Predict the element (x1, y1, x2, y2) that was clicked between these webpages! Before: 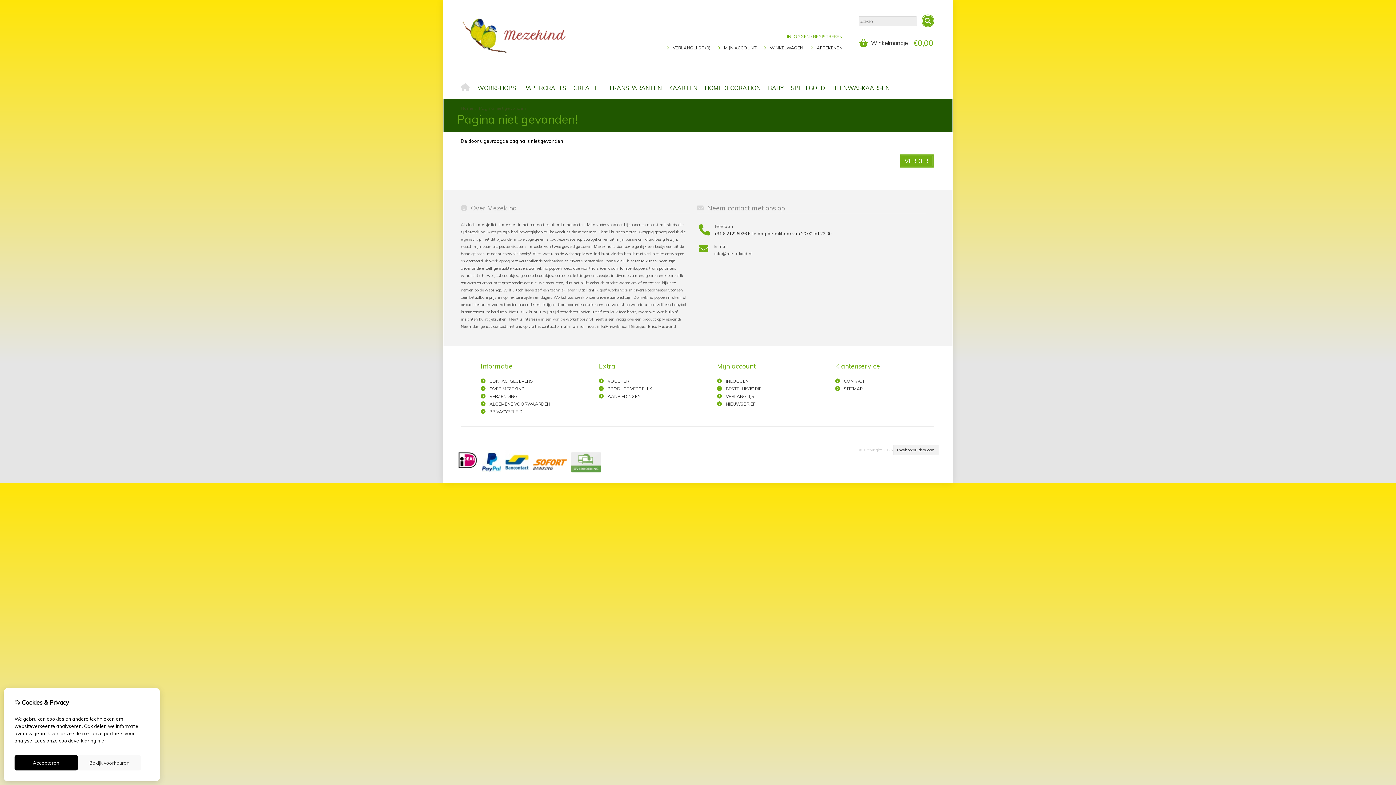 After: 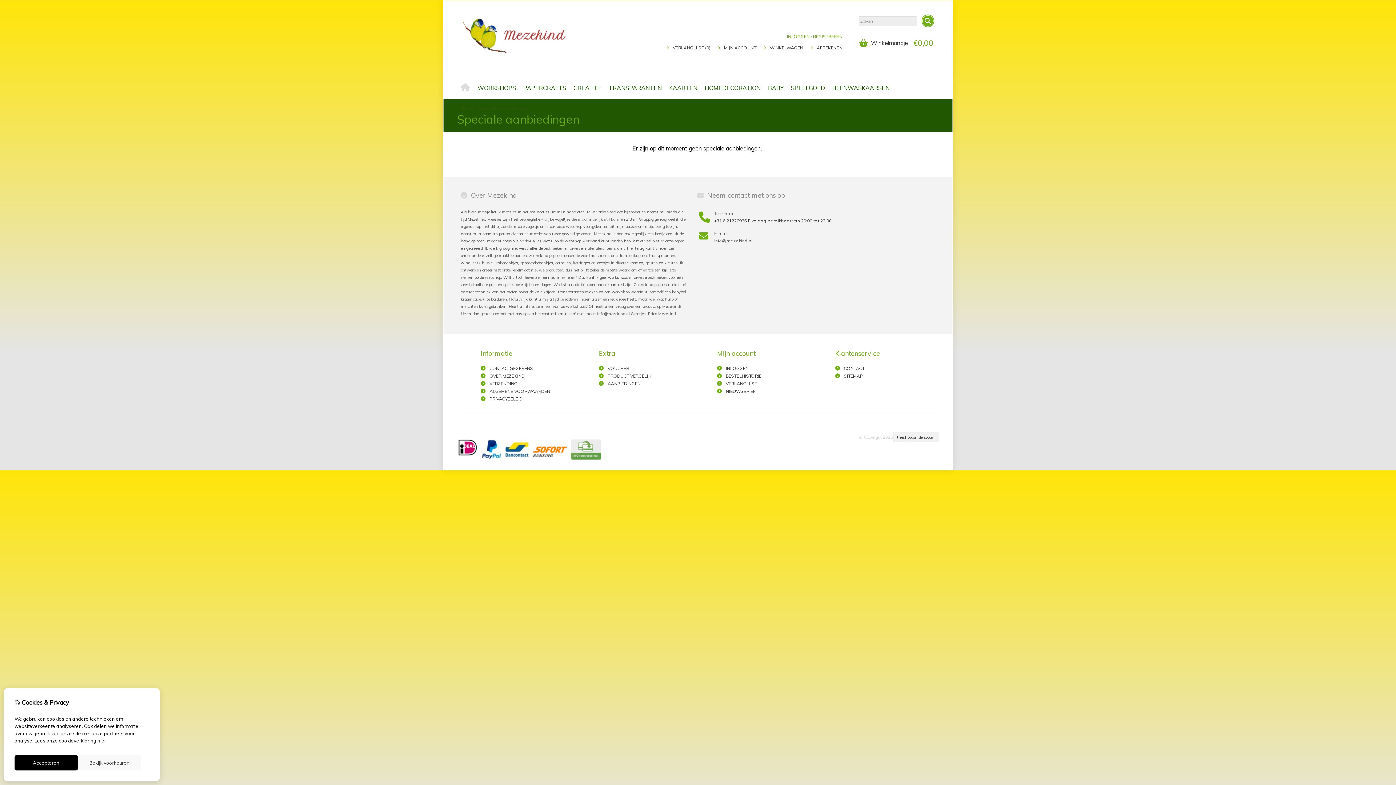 Action: bbox: (607, 393, 640, 399) label: AANBIEDINGEN